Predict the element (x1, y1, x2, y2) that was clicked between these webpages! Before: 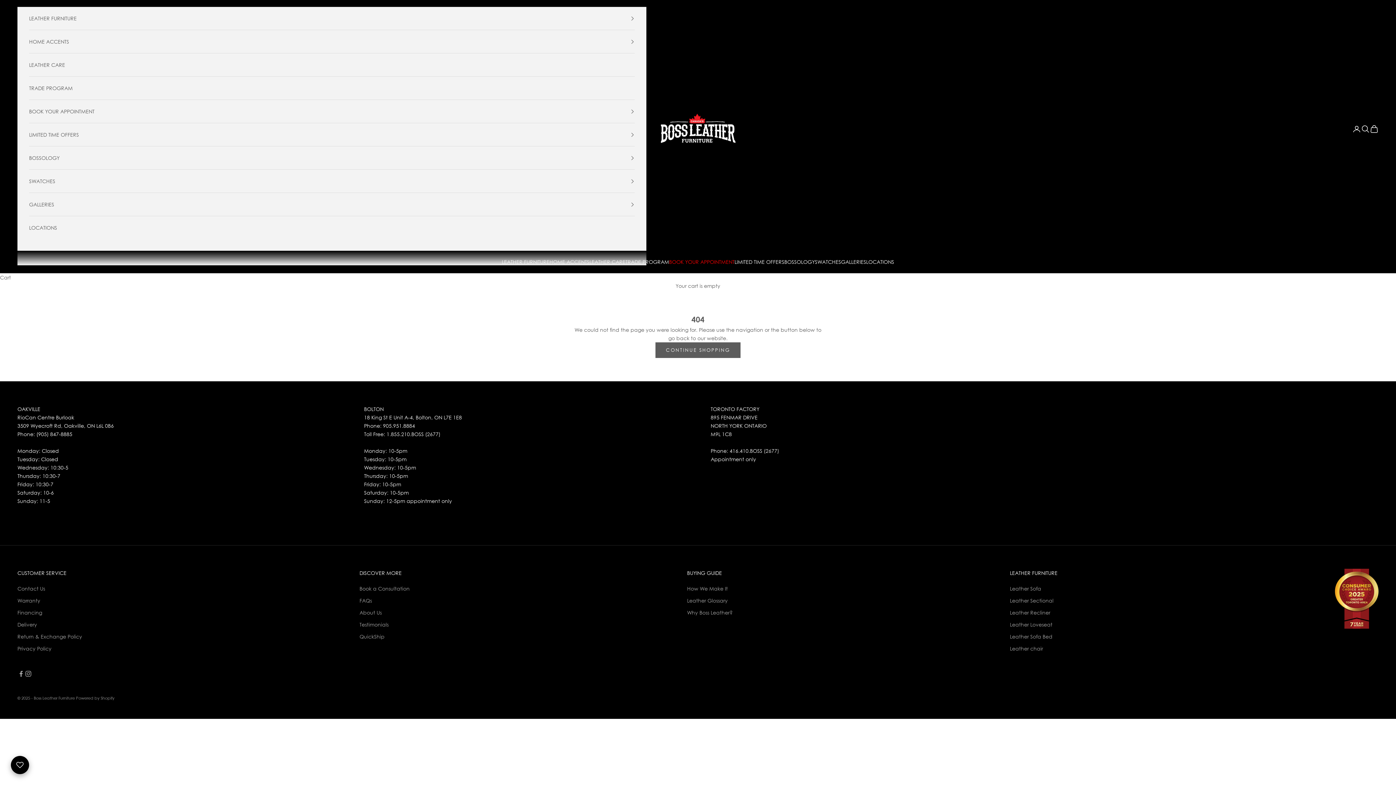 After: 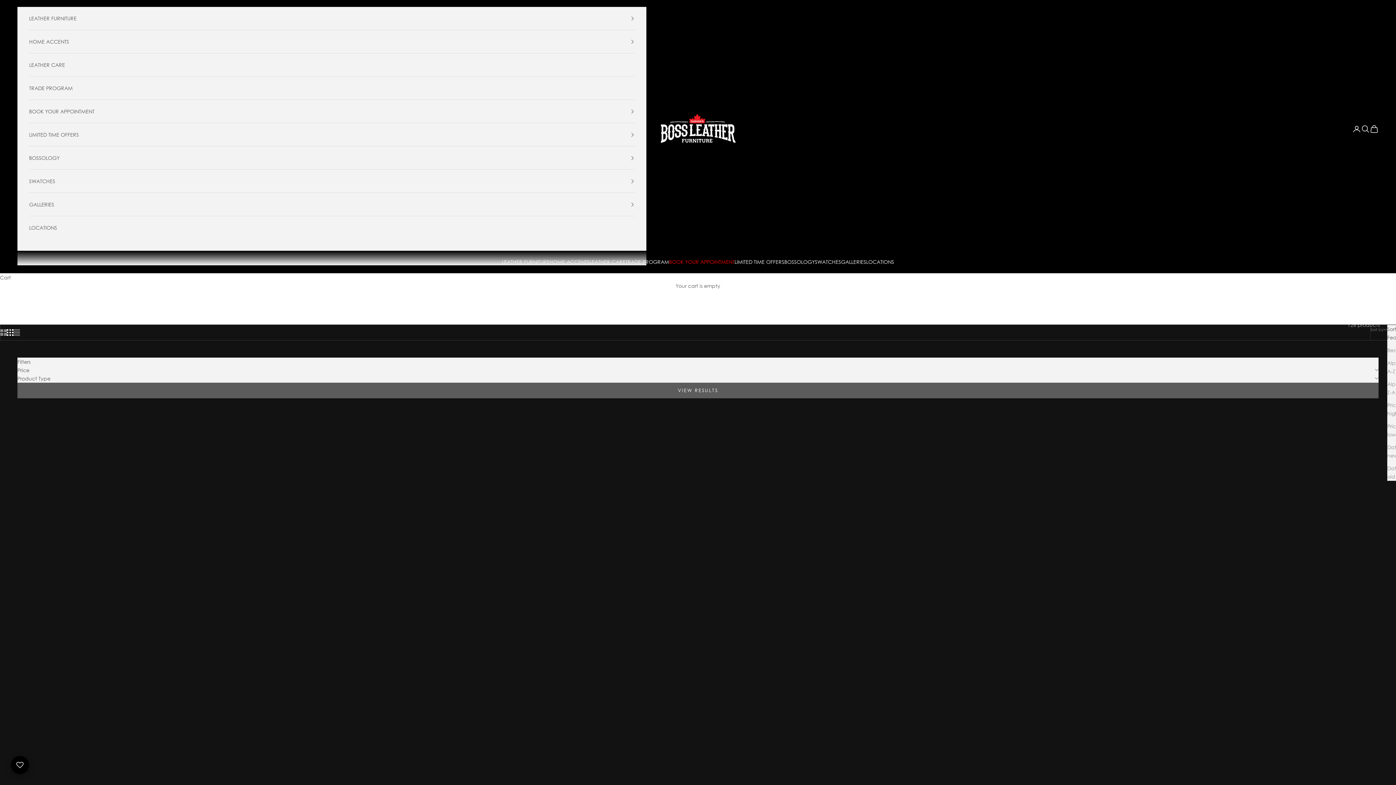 Action: label: Leather chair bbox: (1010, 645, 1043, 652)